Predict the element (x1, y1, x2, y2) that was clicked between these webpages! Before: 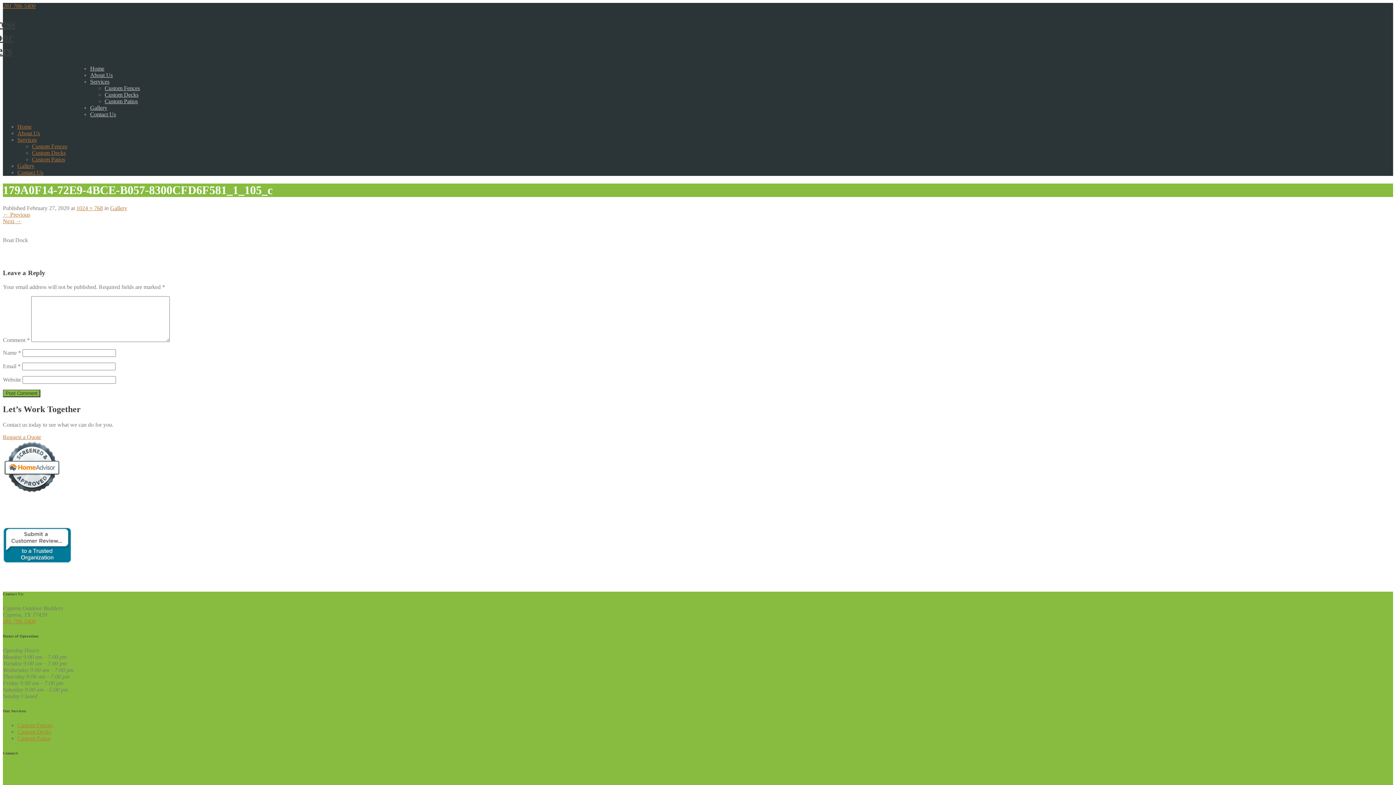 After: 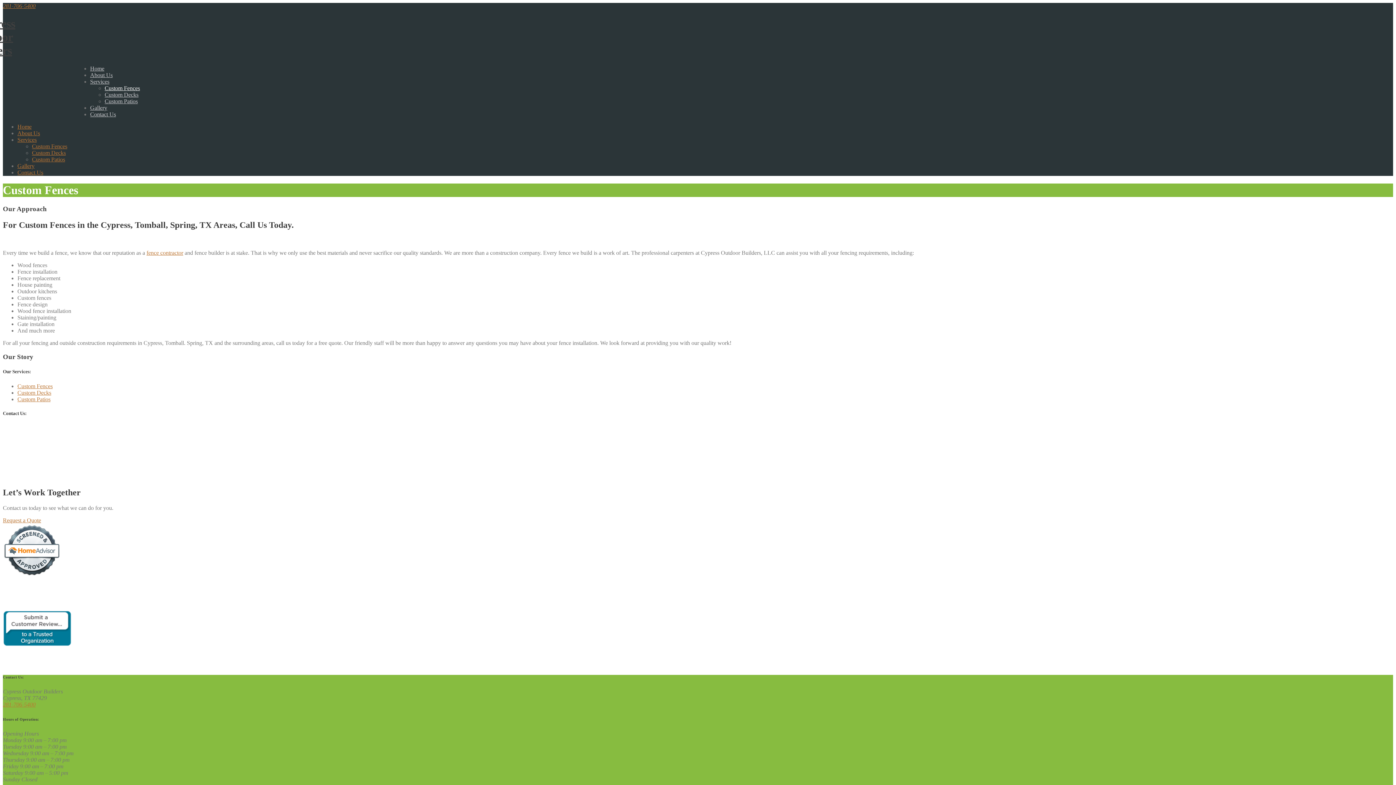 Action: label: Custom Fences bbox: (104, 85, 140, 91)